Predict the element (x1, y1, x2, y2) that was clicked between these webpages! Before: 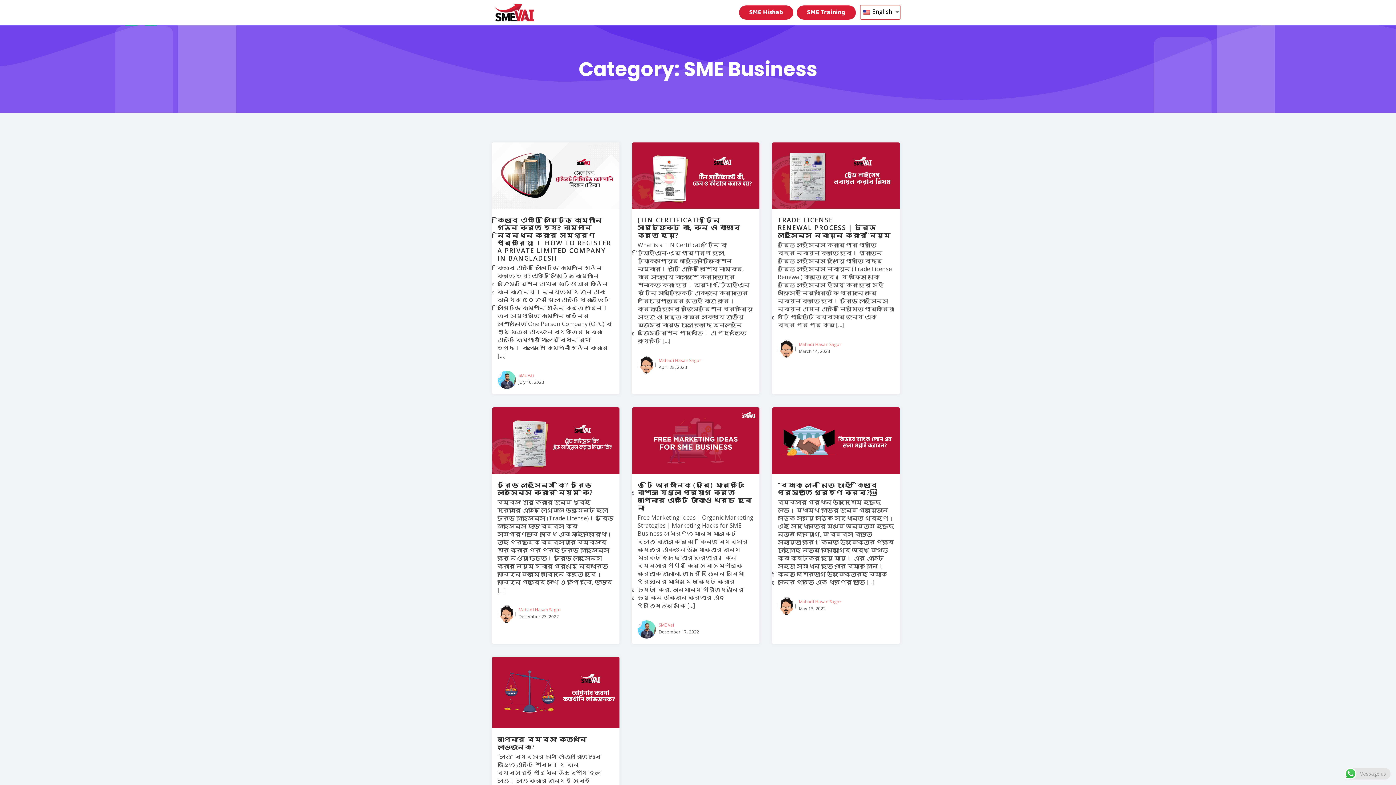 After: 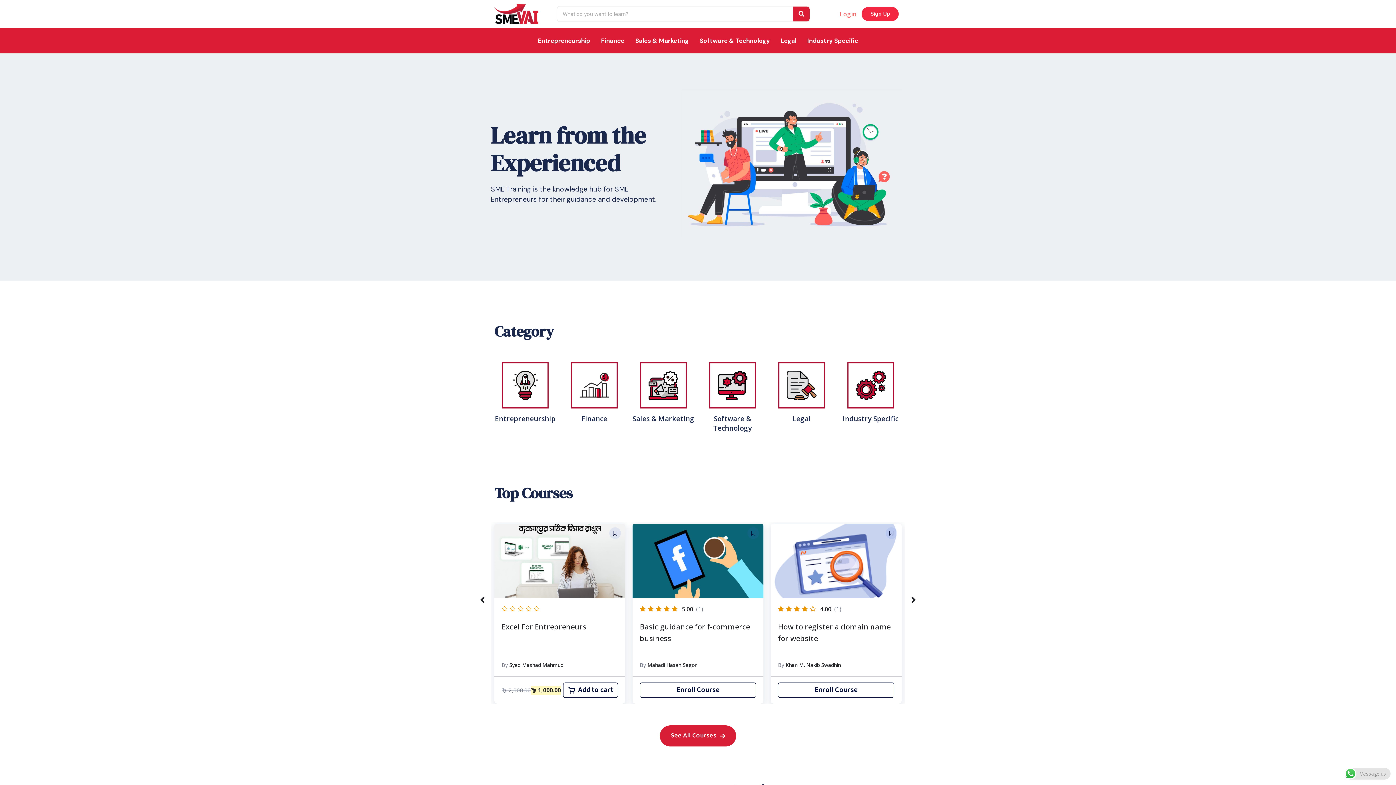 Action: label: SME Training bbox: (796, 5, 855, 19)